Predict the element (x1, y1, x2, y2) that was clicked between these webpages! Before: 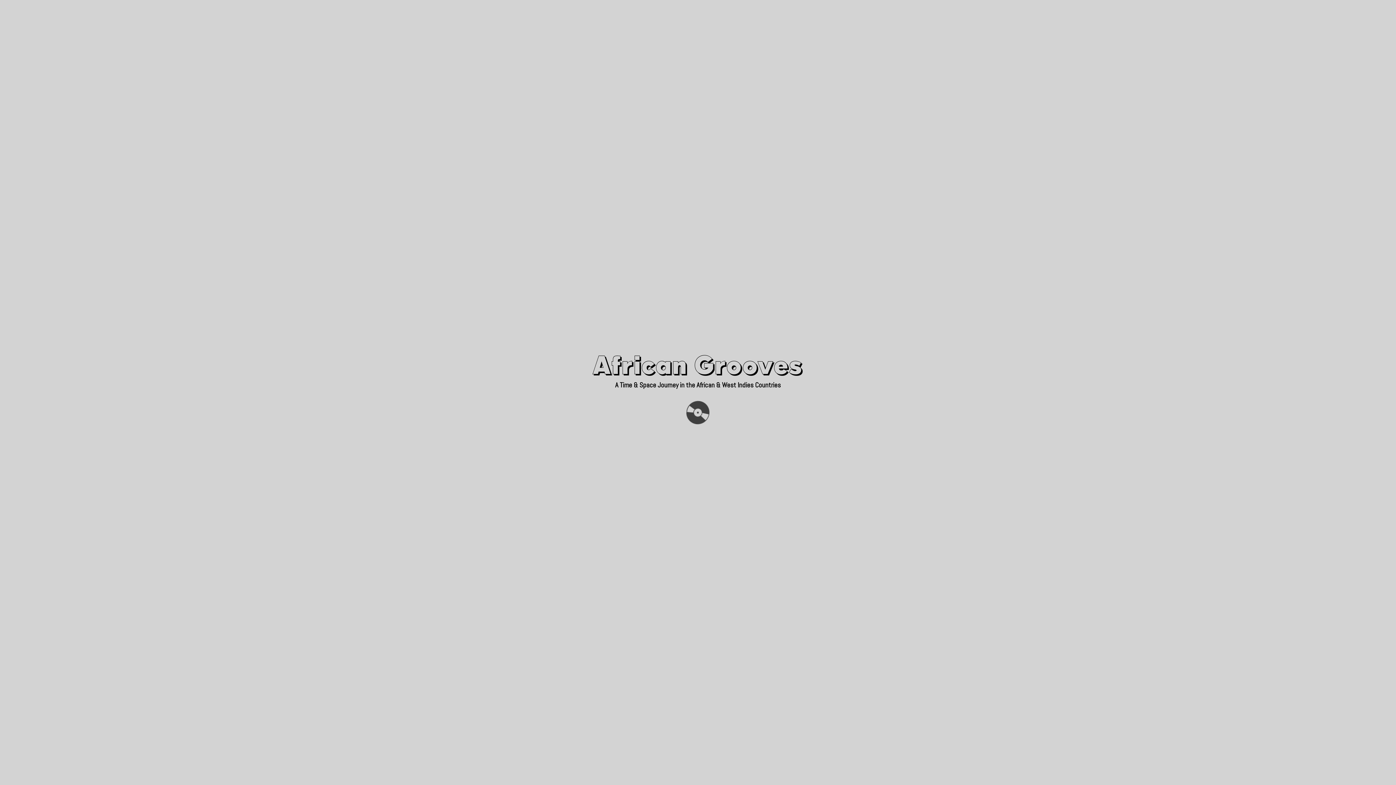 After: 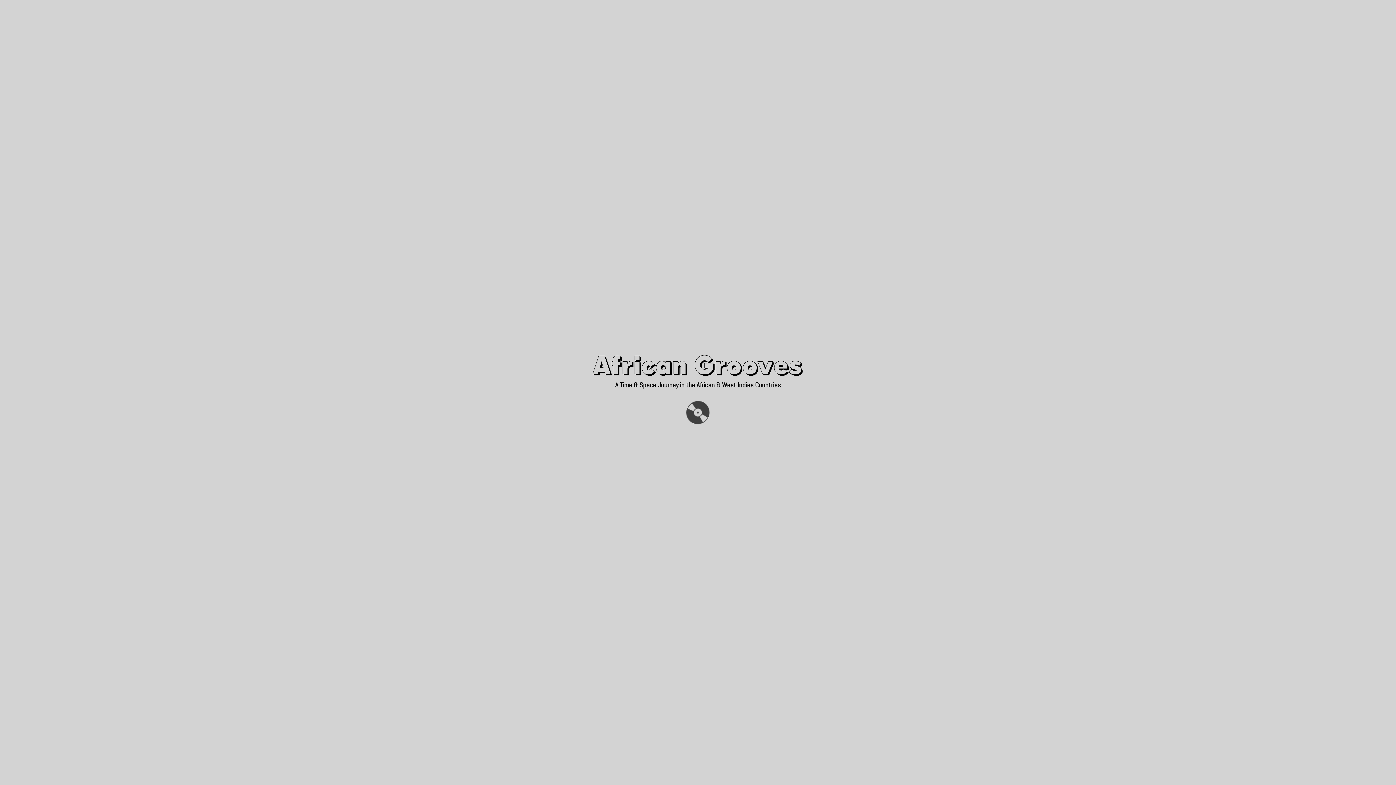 Action: bbox: (623, 0, 754, 26) label: African Grooves
Since 2010